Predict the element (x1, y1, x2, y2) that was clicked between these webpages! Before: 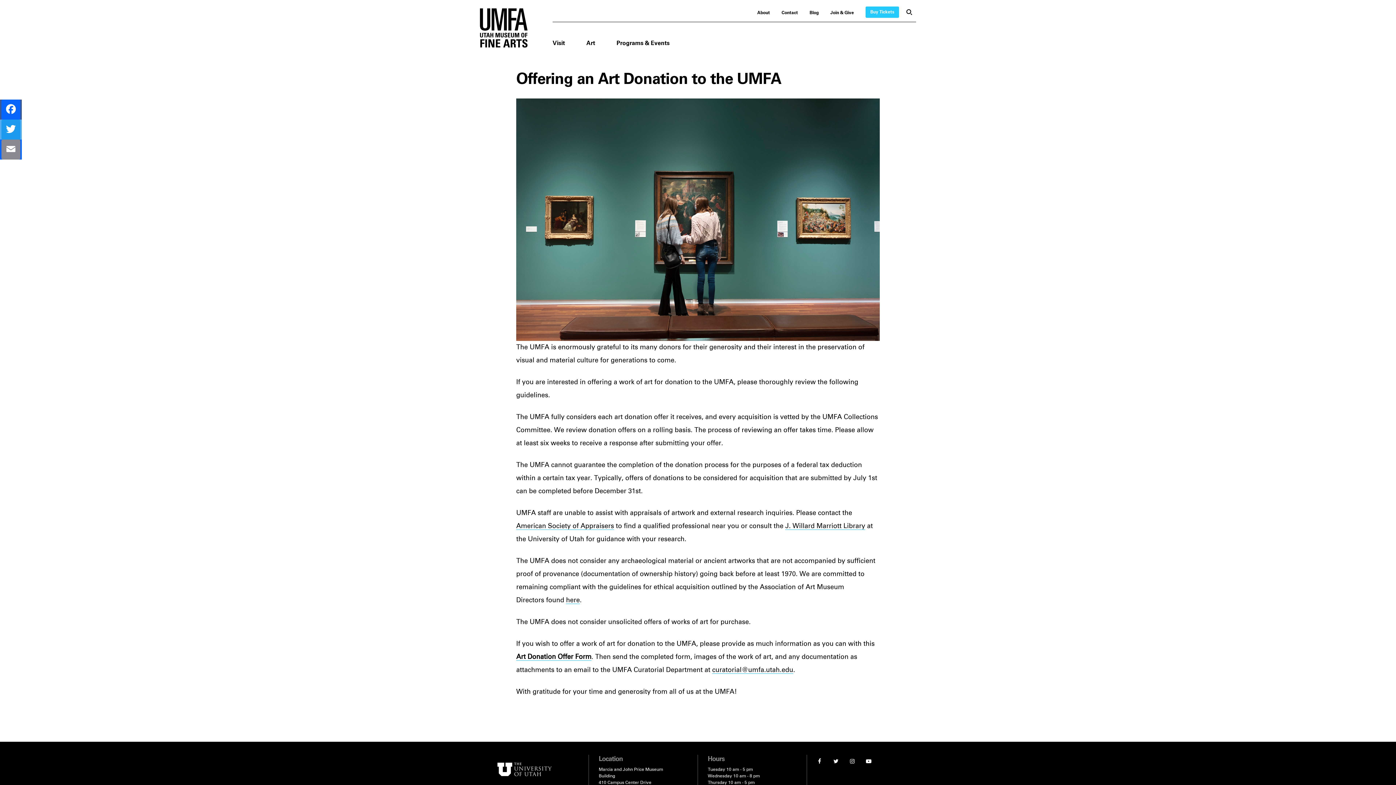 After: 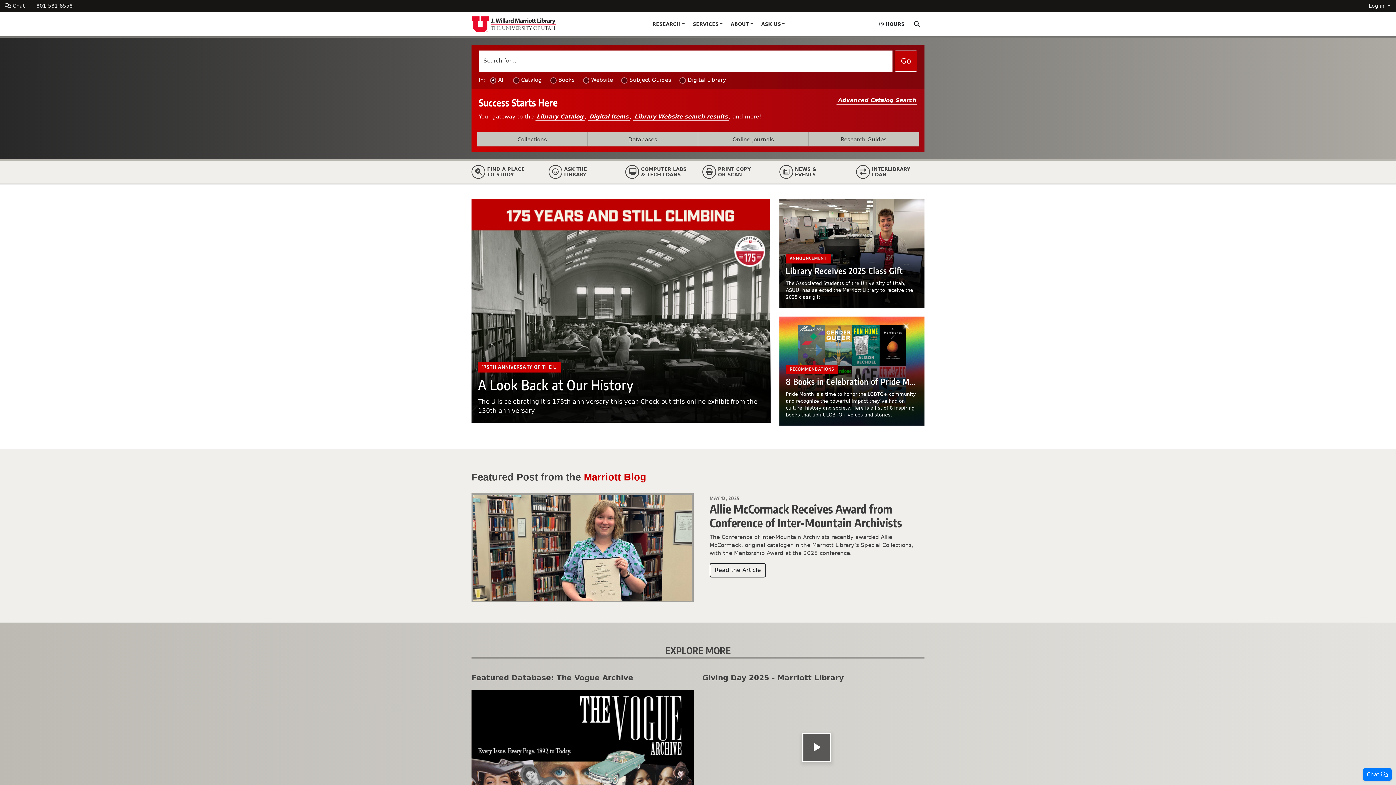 Action: label: J. Willard Marriott Library bbox: (785, 523, 865, 530)